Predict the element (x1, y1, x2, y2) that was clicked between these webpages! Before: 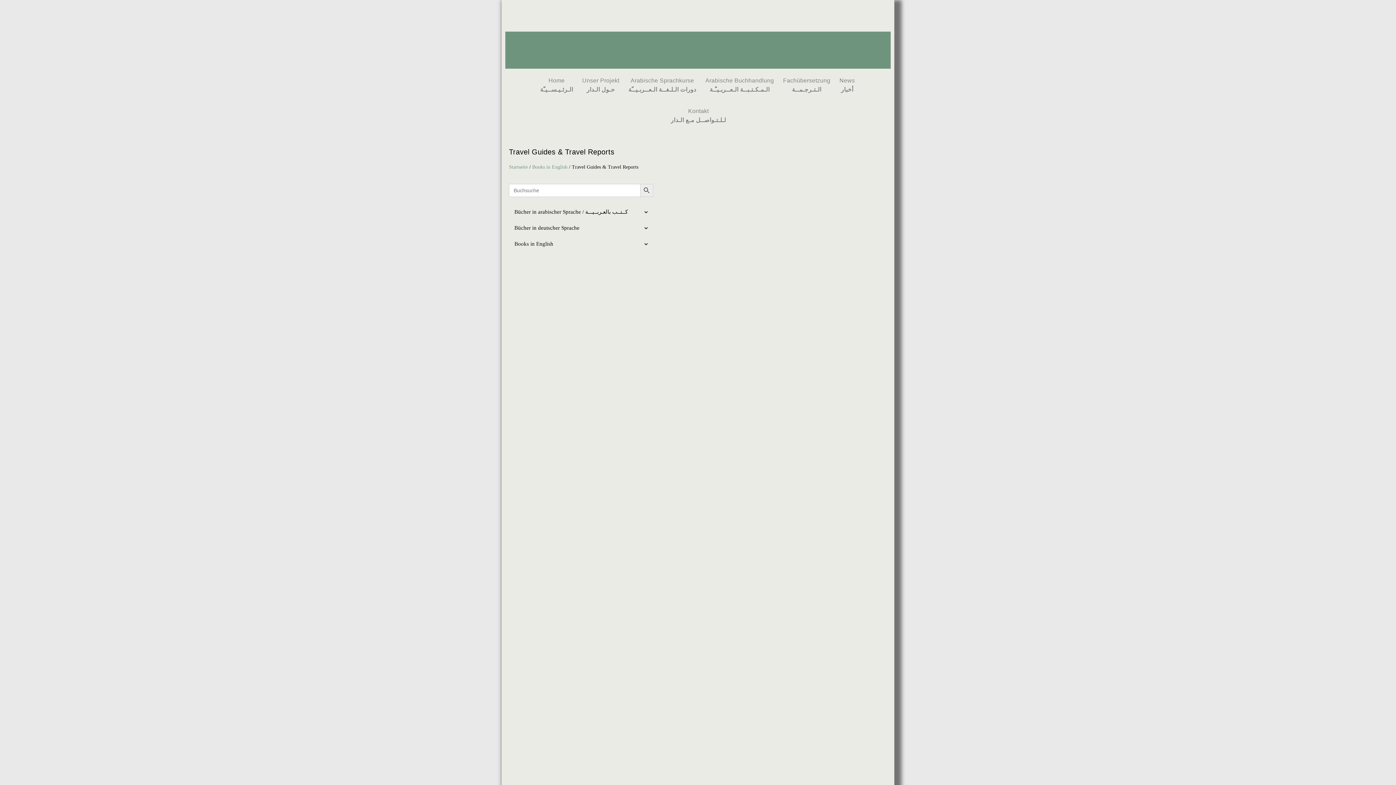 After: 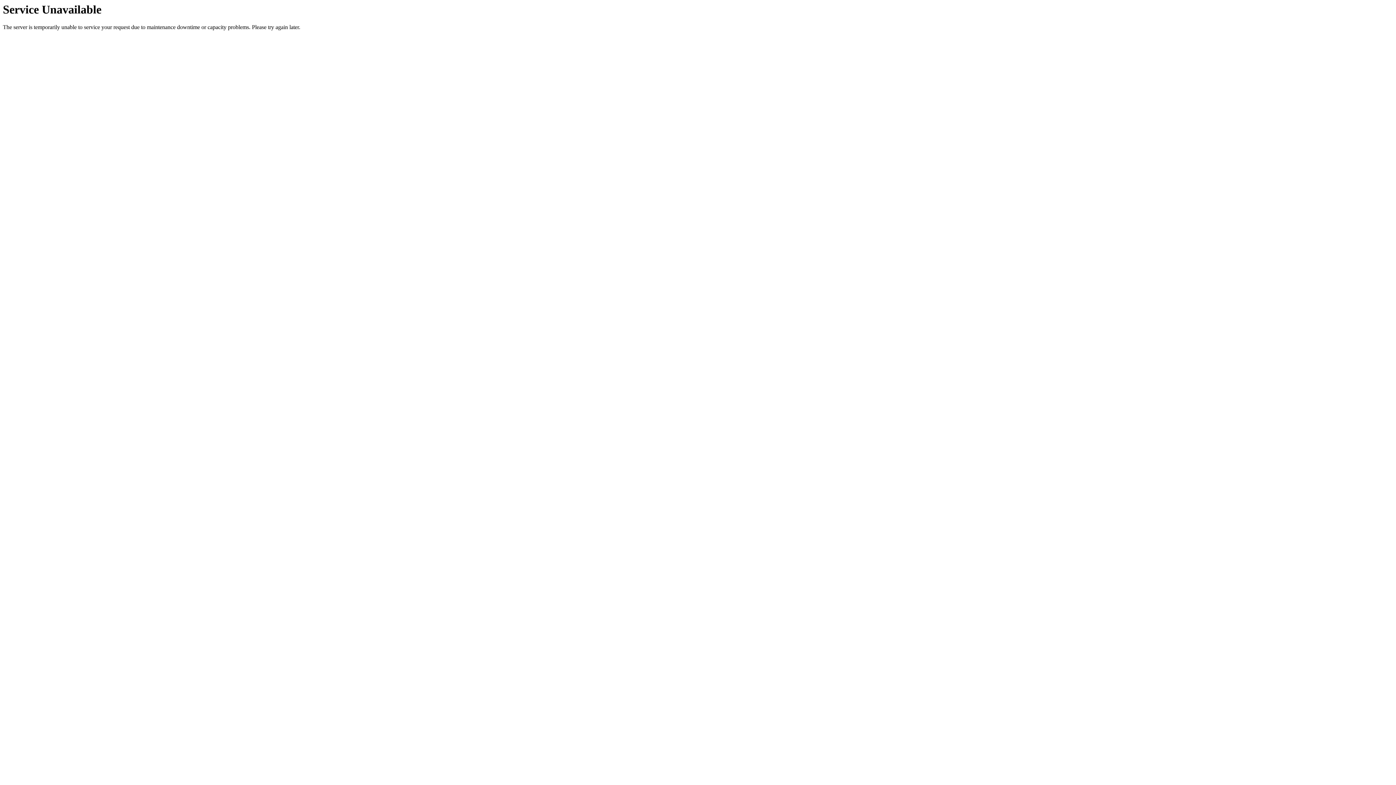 Action: bbox: (640, 183, 653, 197) label: Search Button